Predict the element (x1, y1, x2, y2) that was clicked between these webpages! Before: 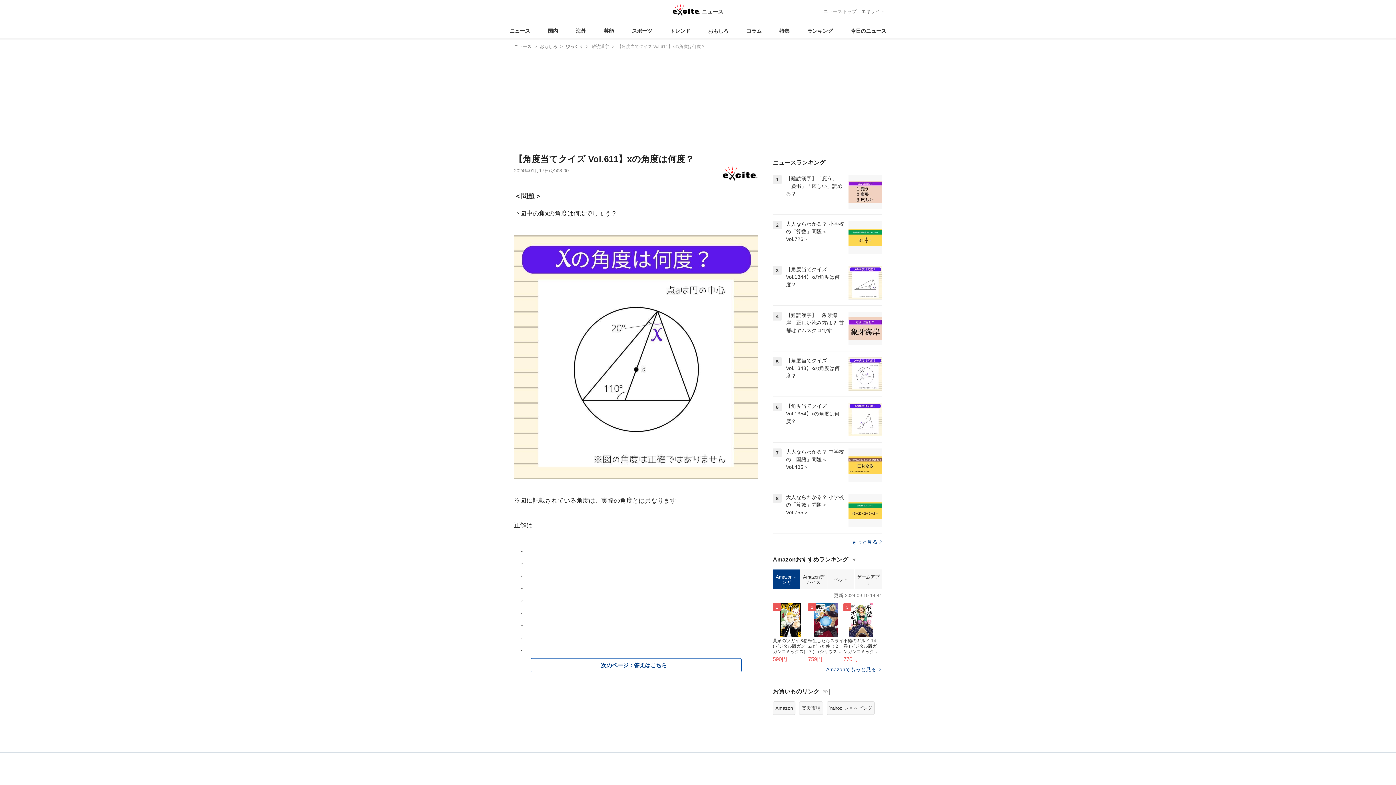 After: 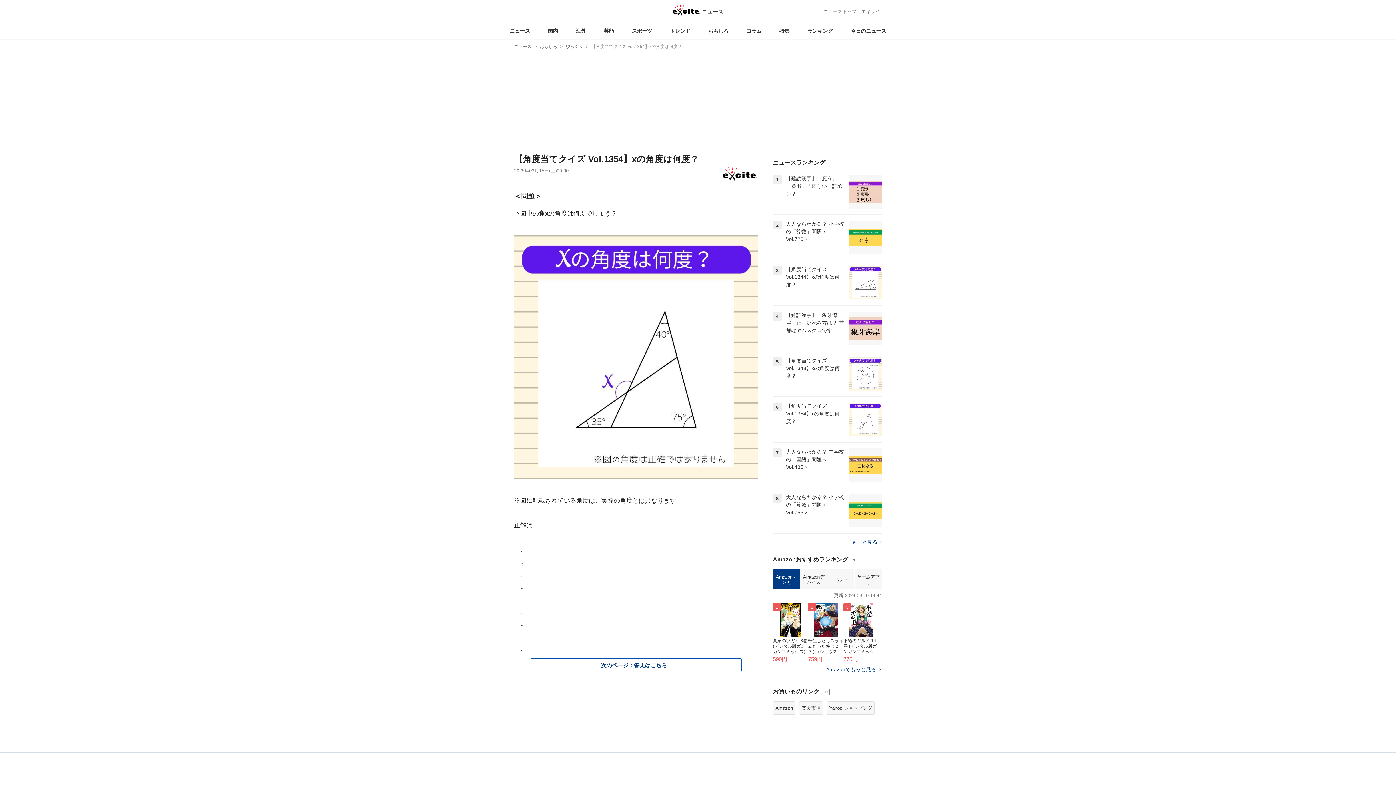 Action: bbox: (773, 397, 882, 442) label: 6

【角度当てクイズ Vol.1354】xの角度は何度？